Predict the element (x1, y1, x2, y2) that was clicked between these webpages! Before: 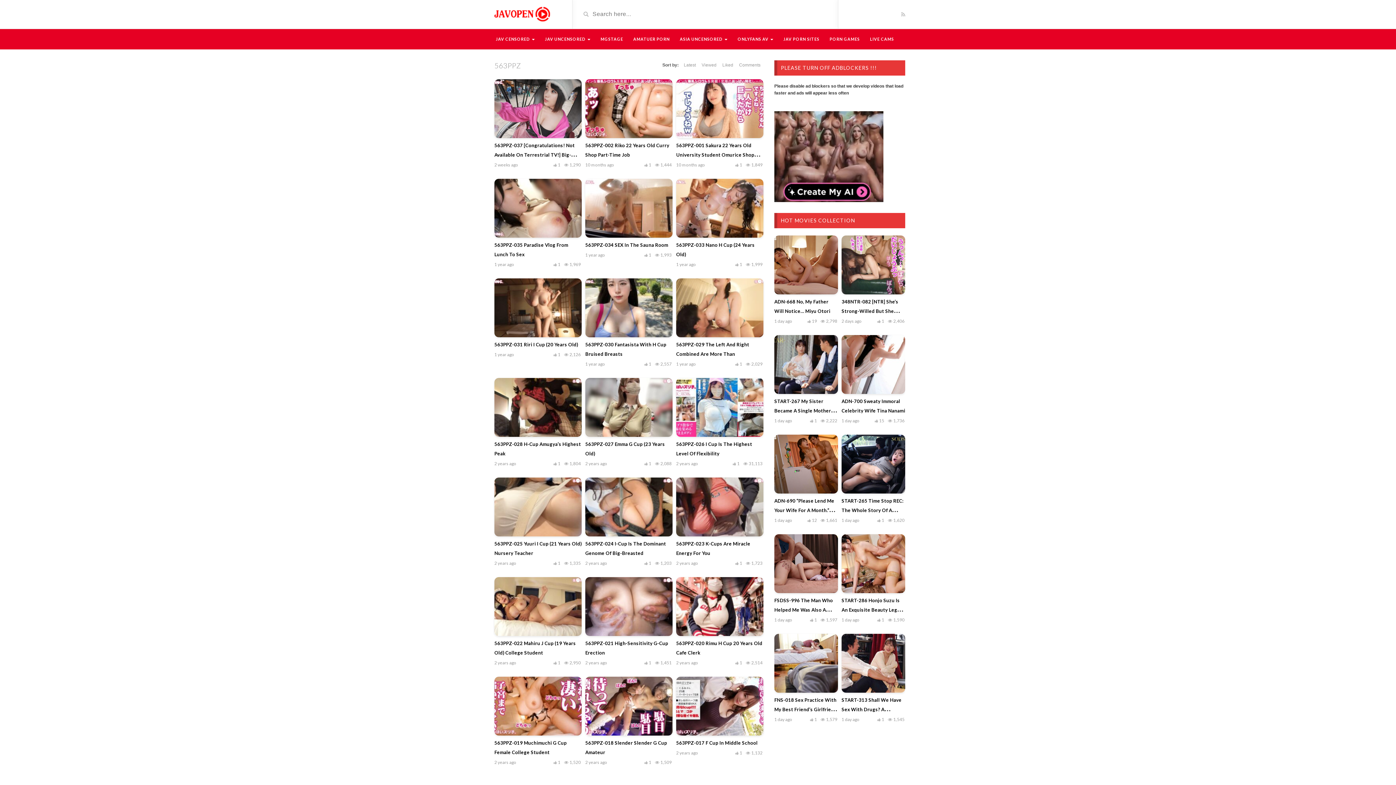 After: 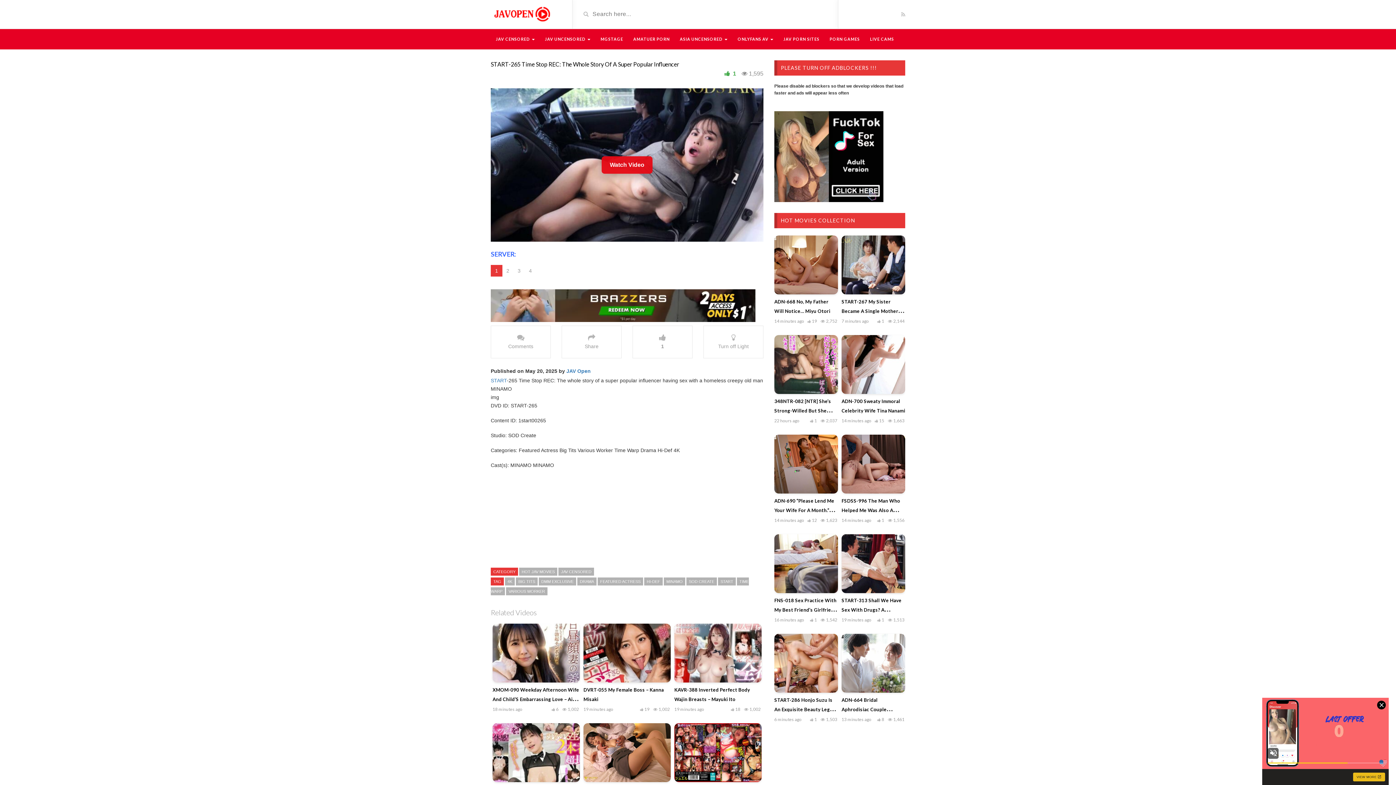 Action: bbox: (841, 498, 903, 522) label: START-265 Time Stop REC: The Whole Story Of A Super Popular Influencer